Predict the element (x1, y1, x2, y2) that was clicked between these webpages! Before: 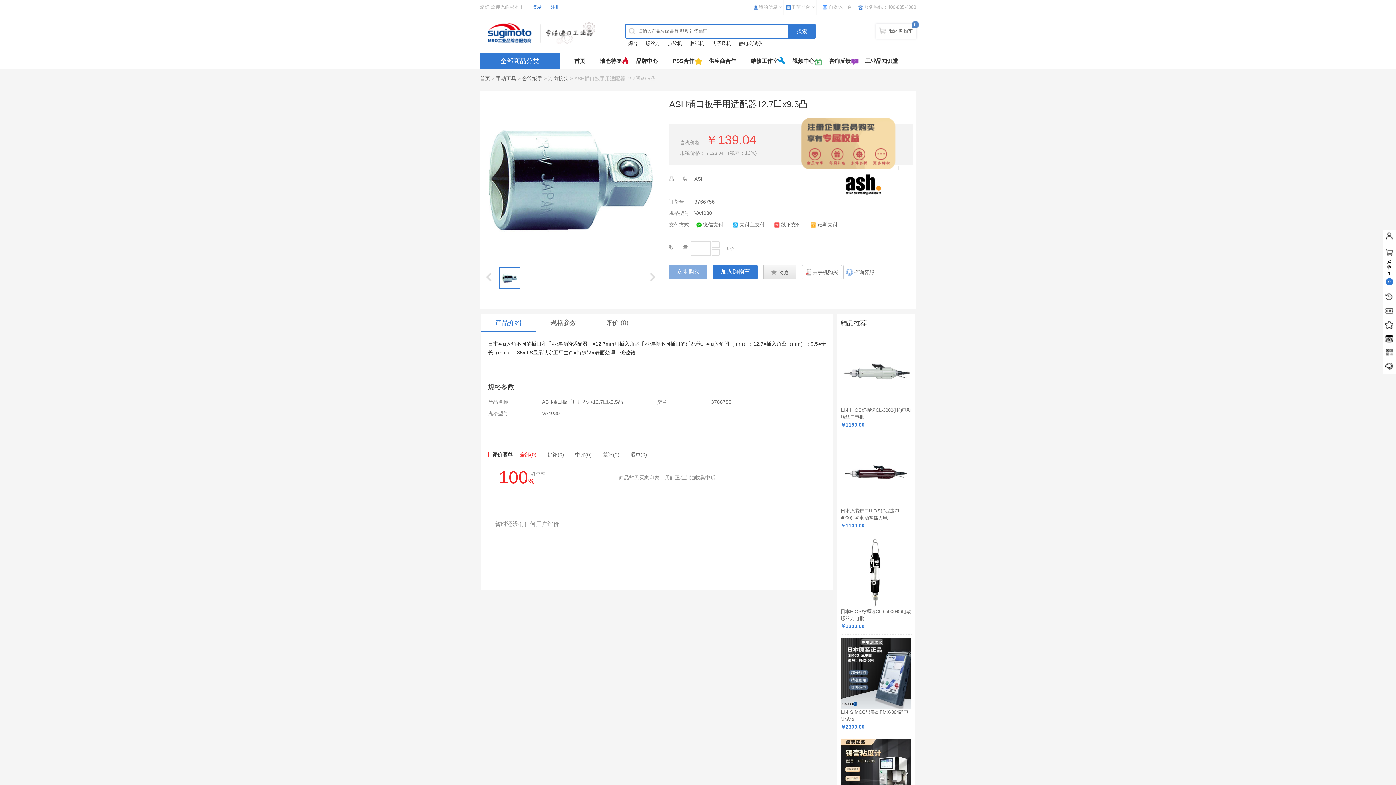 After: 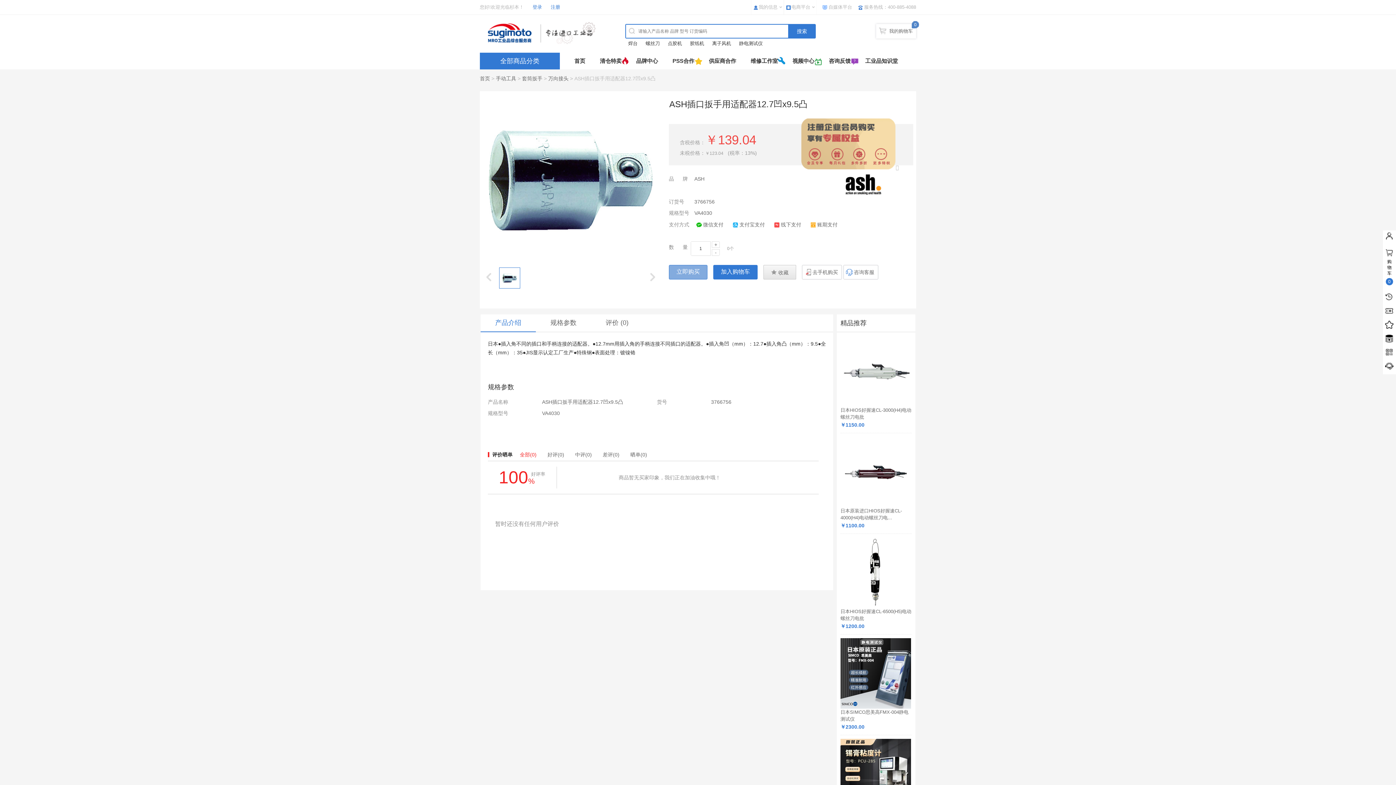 Action: label: 微信支付  bbox: (696, 221, 732, 227)